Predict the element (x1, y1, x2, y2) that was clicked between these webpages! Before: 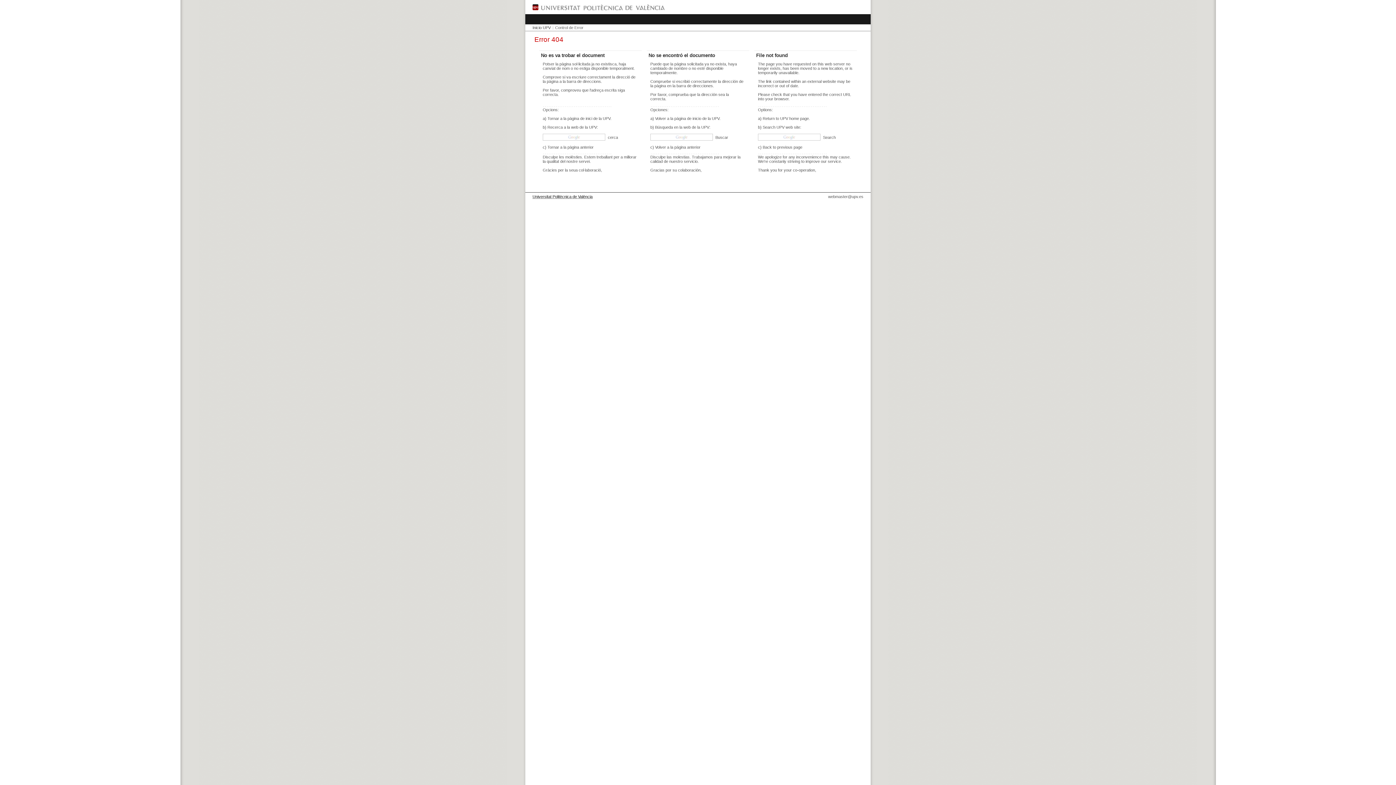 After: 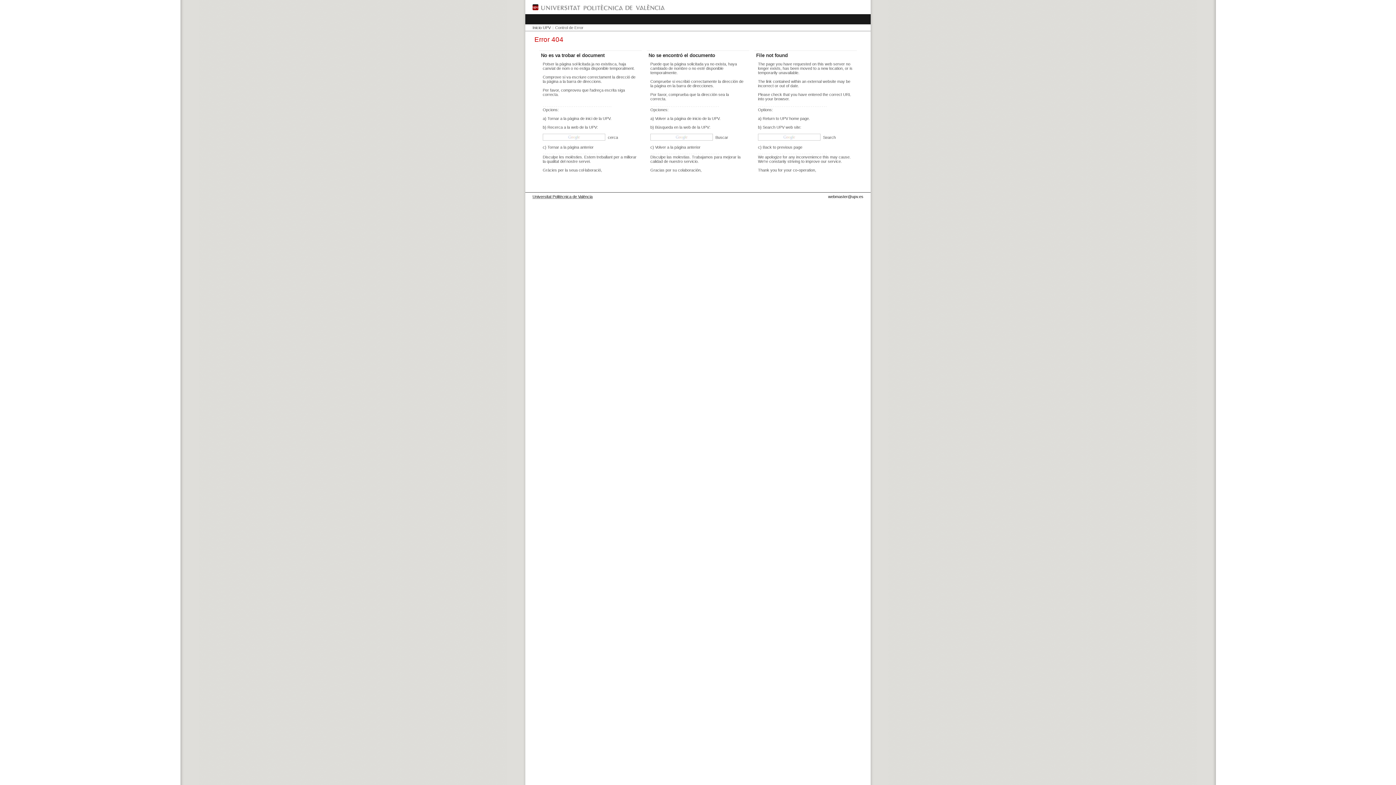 Action: label: webmaster@upv.es bbox: (828, 194, 863, 199)